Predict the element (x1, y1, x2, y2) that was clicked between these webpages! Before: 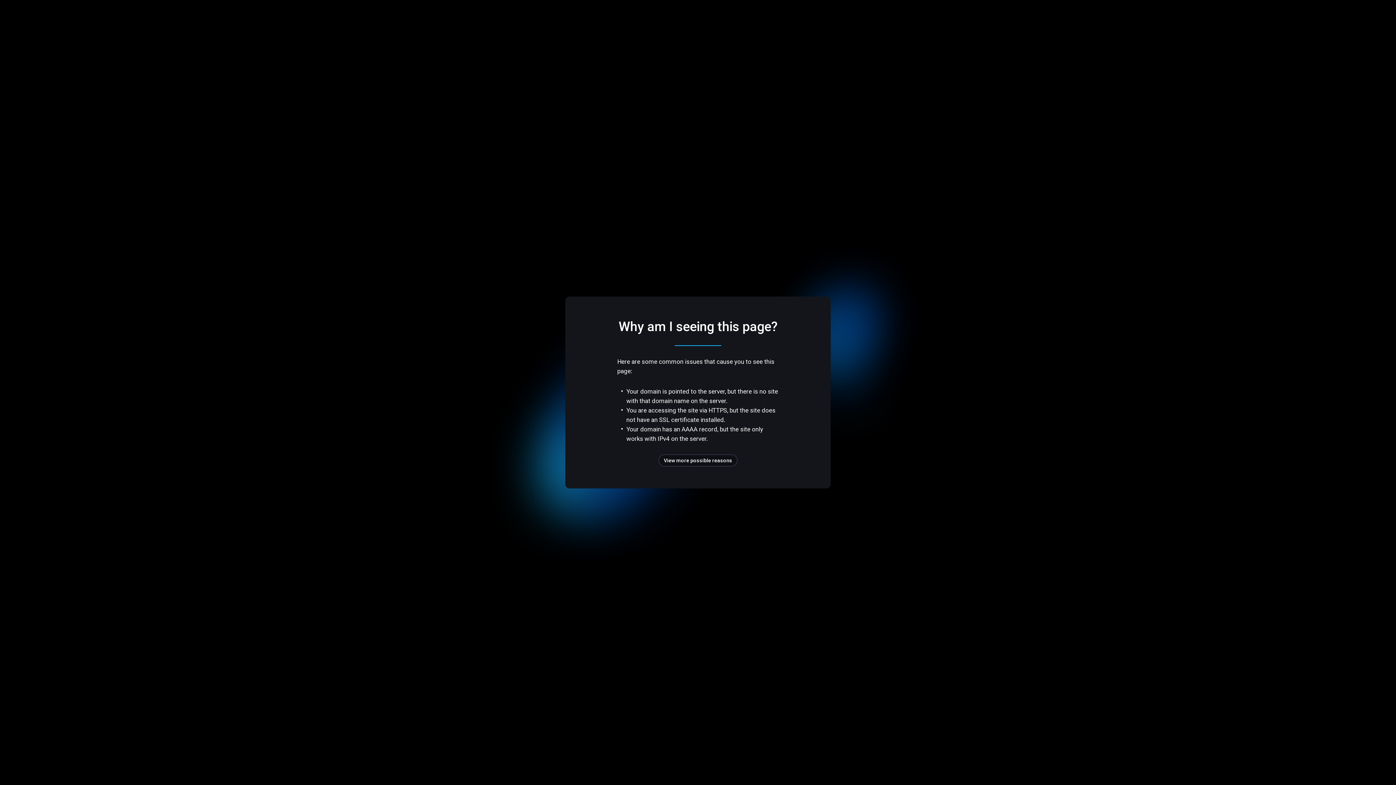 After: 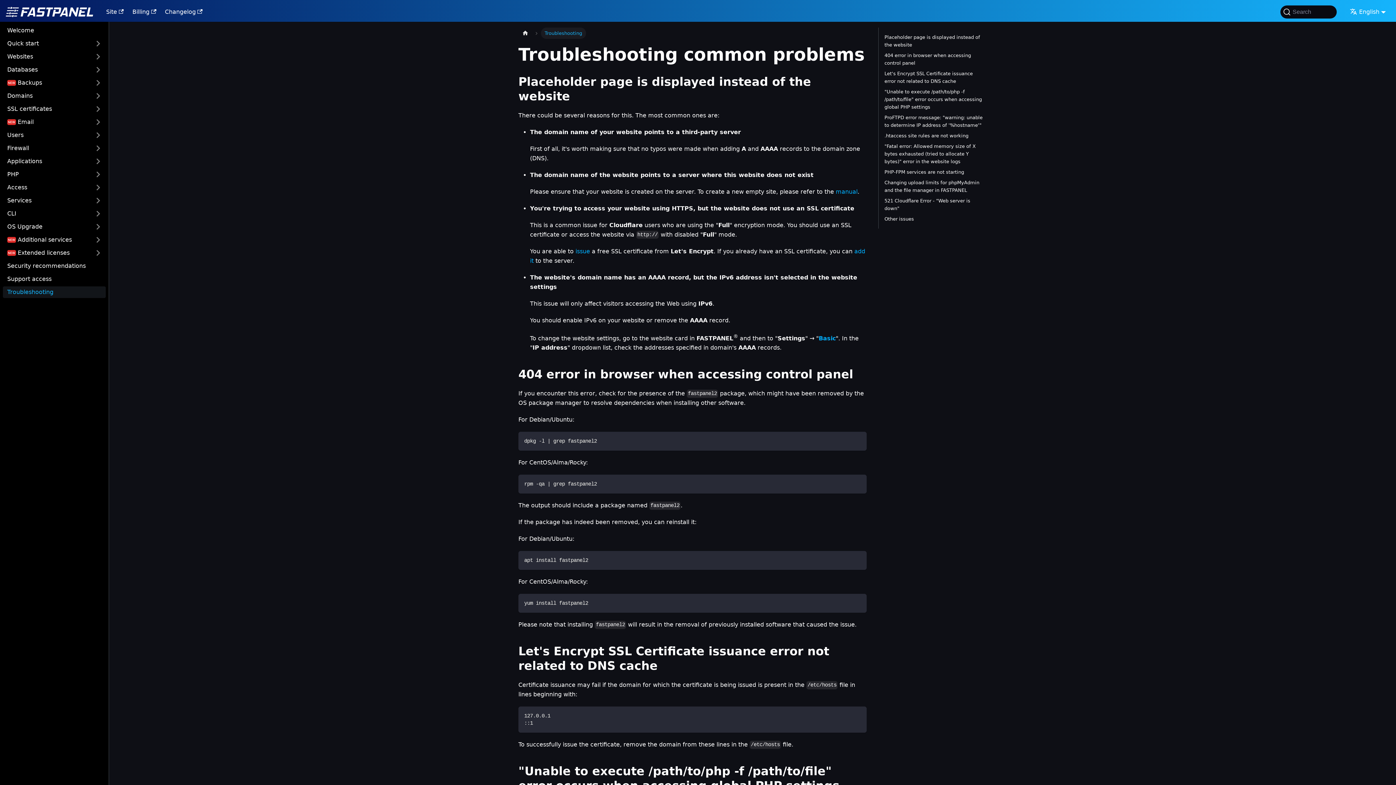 Action: label: View more possible reasons bbox: (658, 454, 737, 466)